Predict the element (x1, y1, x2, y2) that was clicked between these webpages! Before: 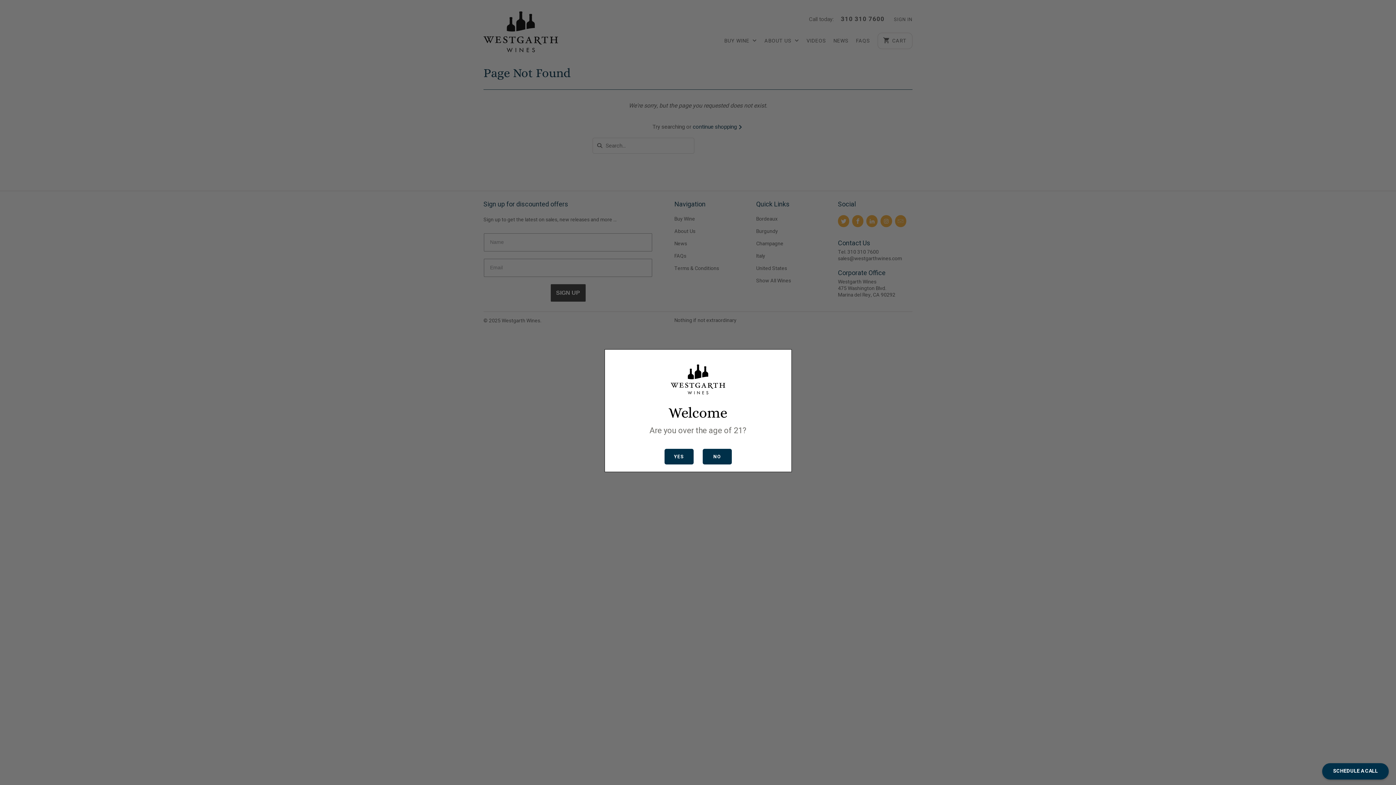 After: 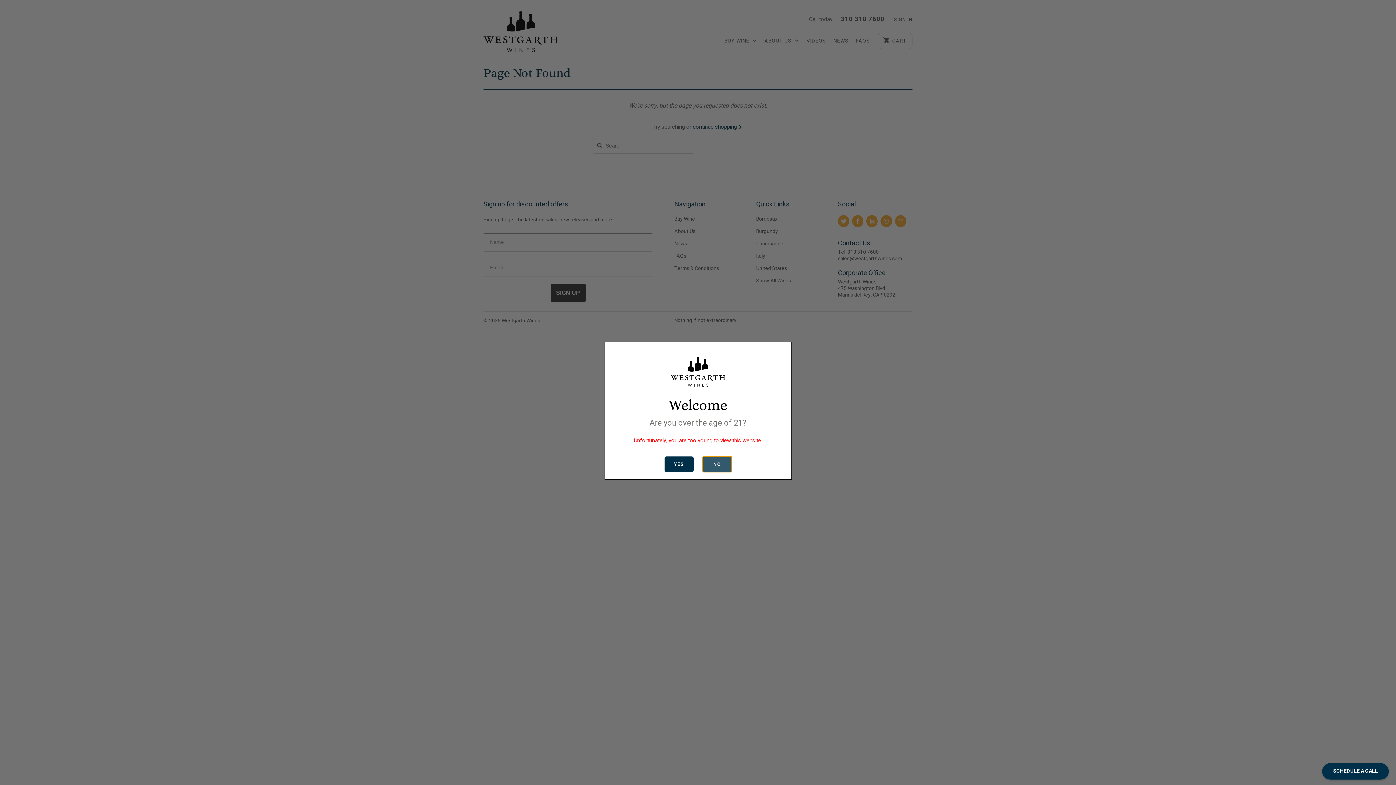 Action: label: NO bbox: (702, 449, 731, 464)